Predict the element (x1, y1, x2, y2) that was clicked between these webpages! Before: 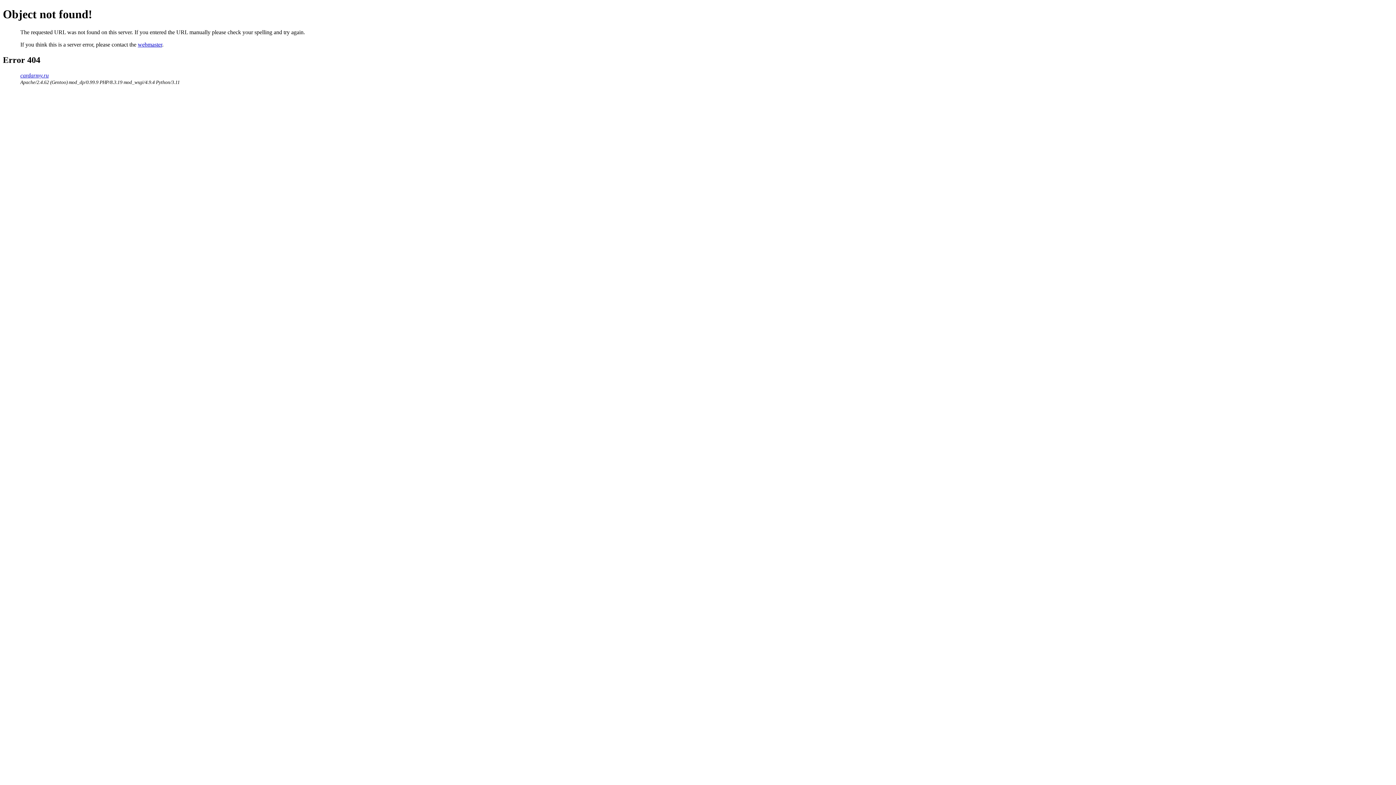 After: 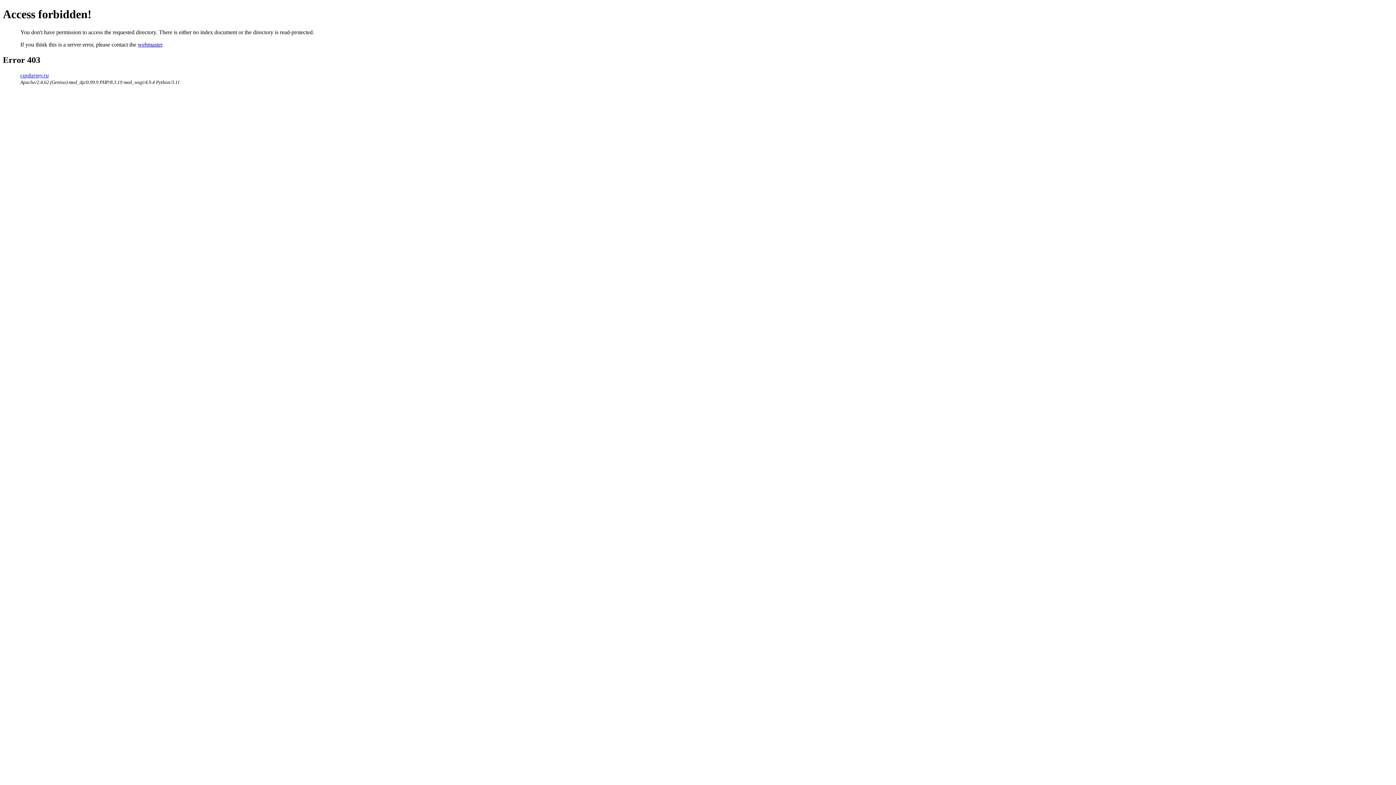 Action: bbox: (20, 72, 48, 78) label: cardarmy.ru